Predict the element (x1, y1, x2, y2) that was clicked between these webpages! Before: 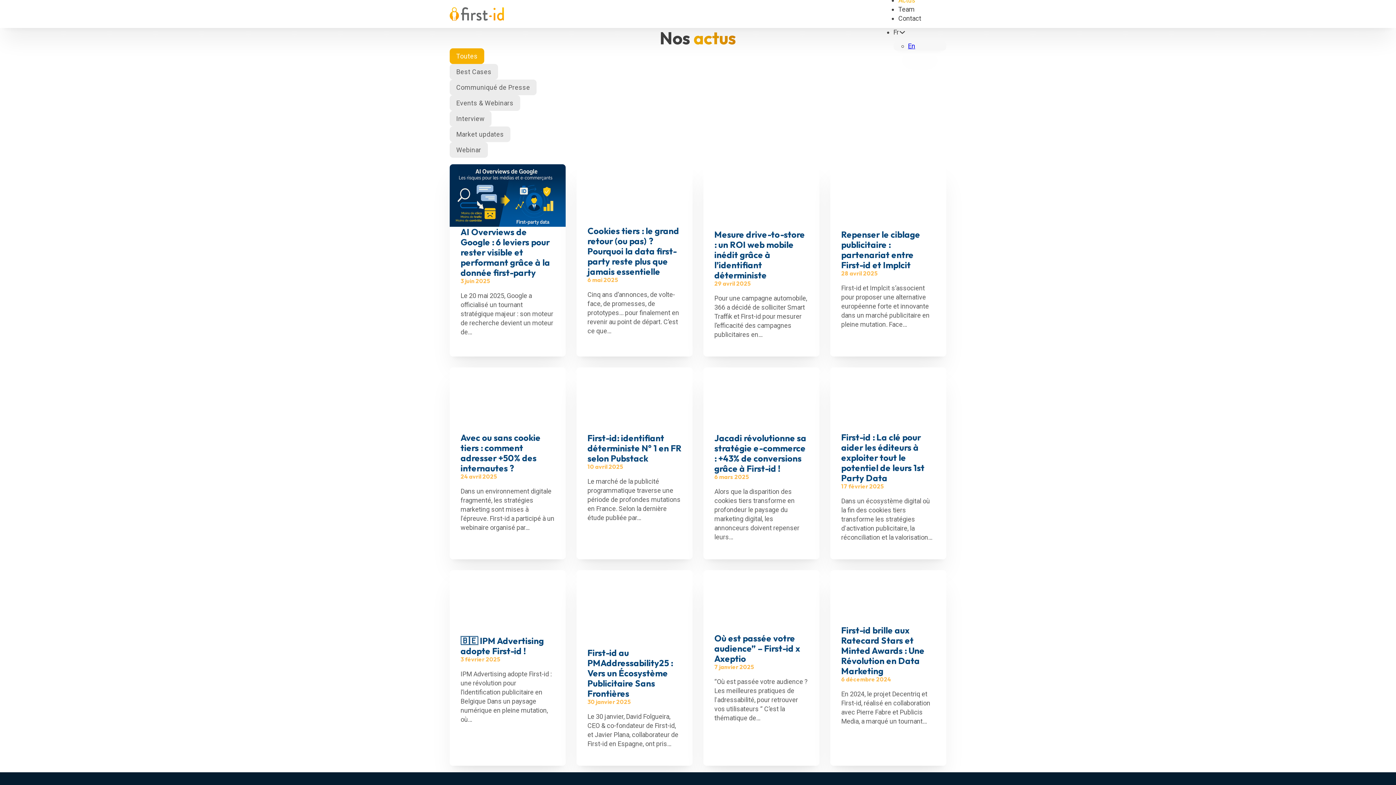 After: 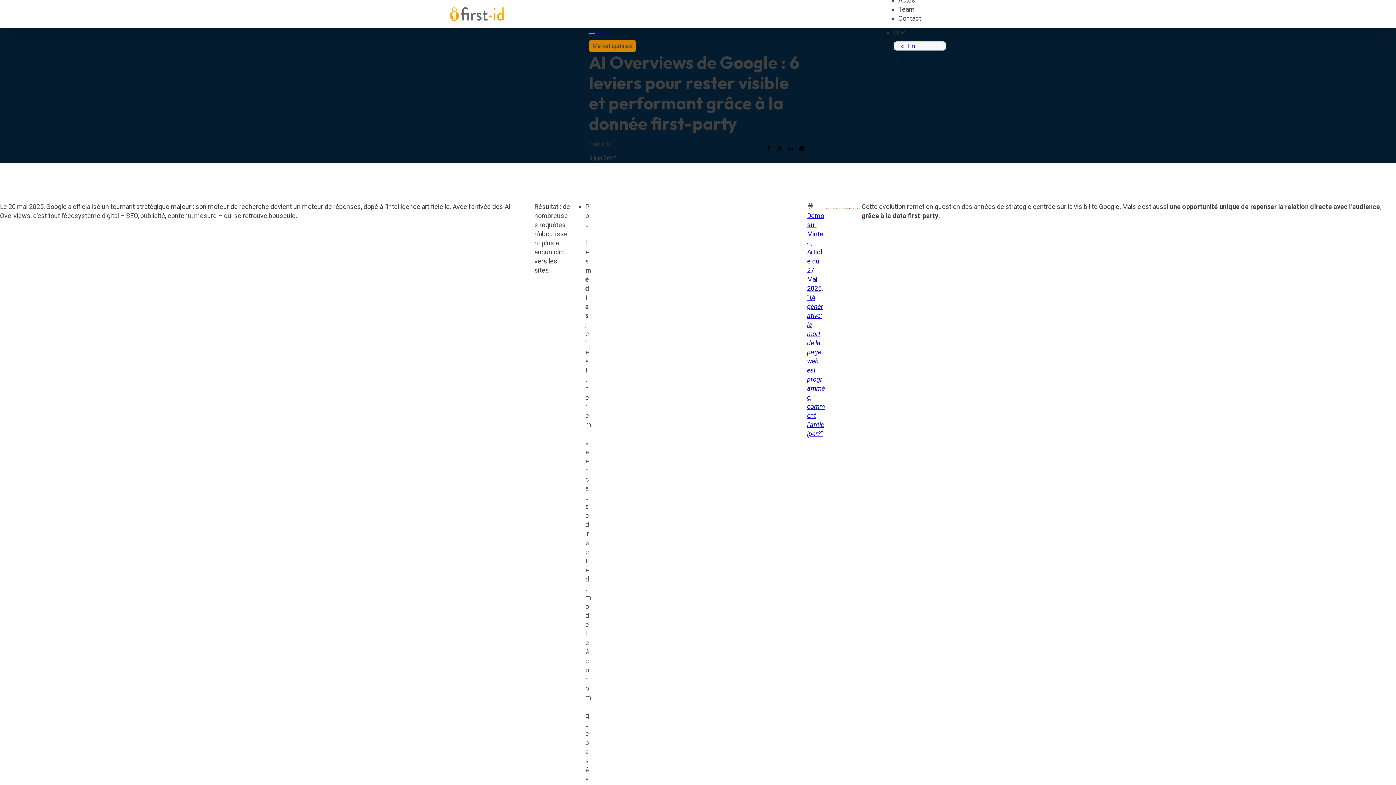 Action: bbox: (460, 277, 490, 284) label: 3 juin 2025